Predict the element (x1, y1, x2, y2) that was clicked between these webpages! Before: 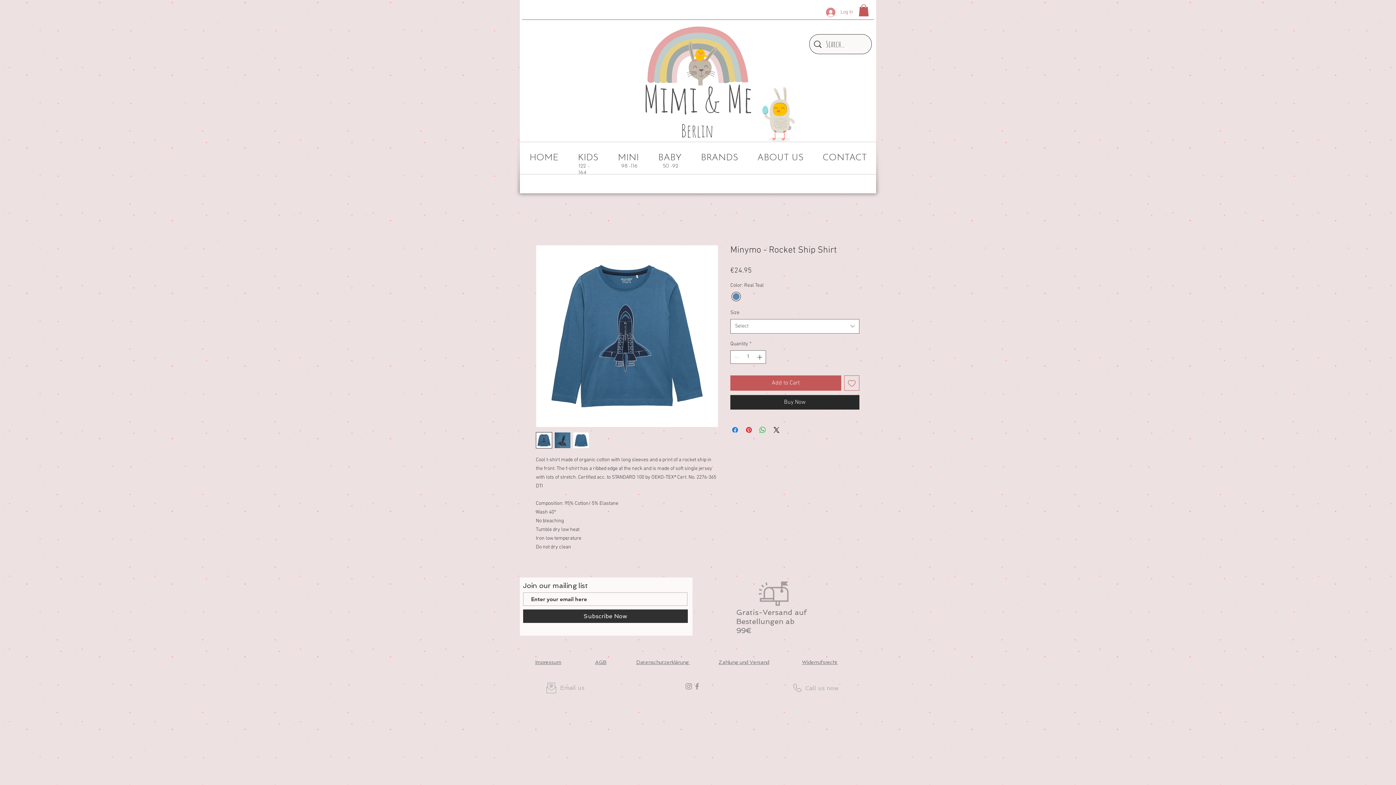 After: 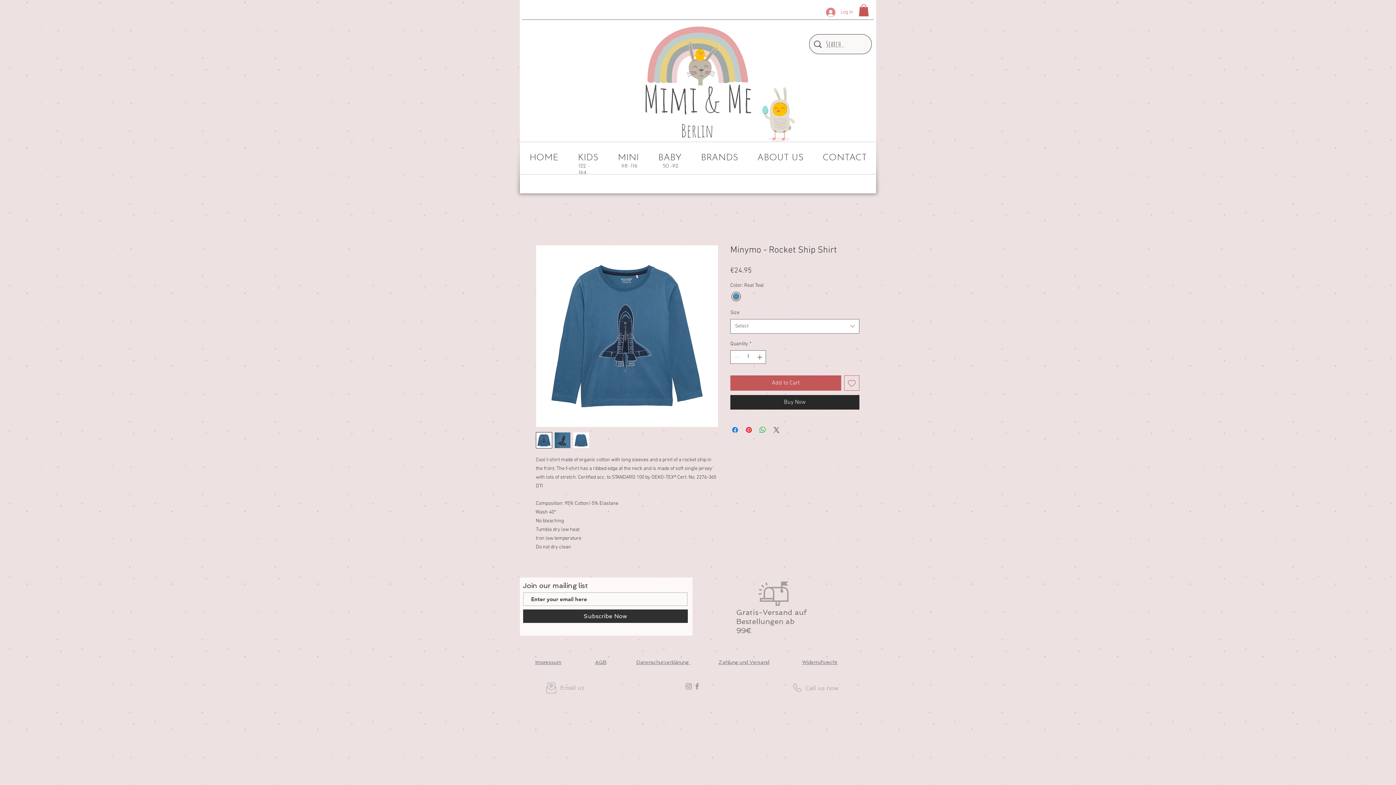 Action: label: Share on X bbox: (772, 425, 781, 434)